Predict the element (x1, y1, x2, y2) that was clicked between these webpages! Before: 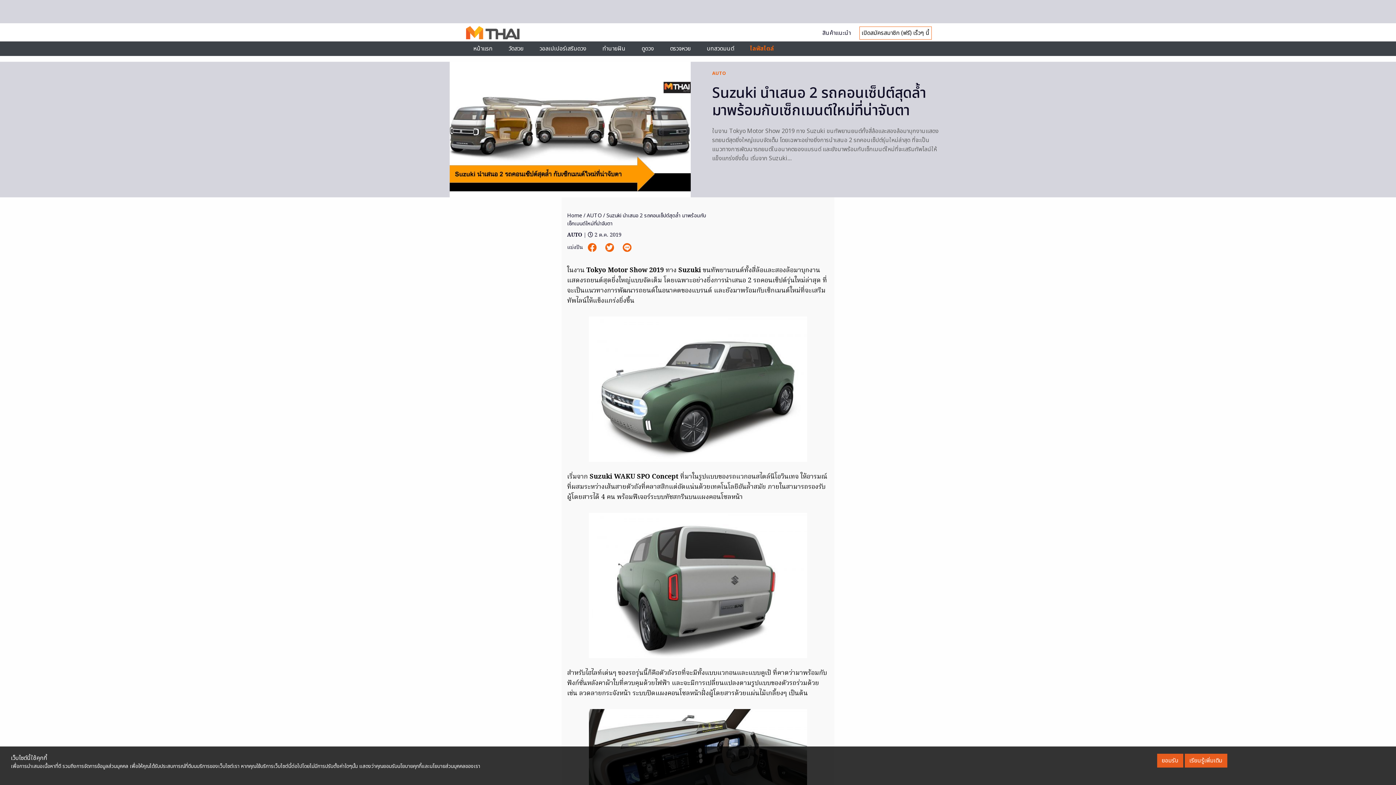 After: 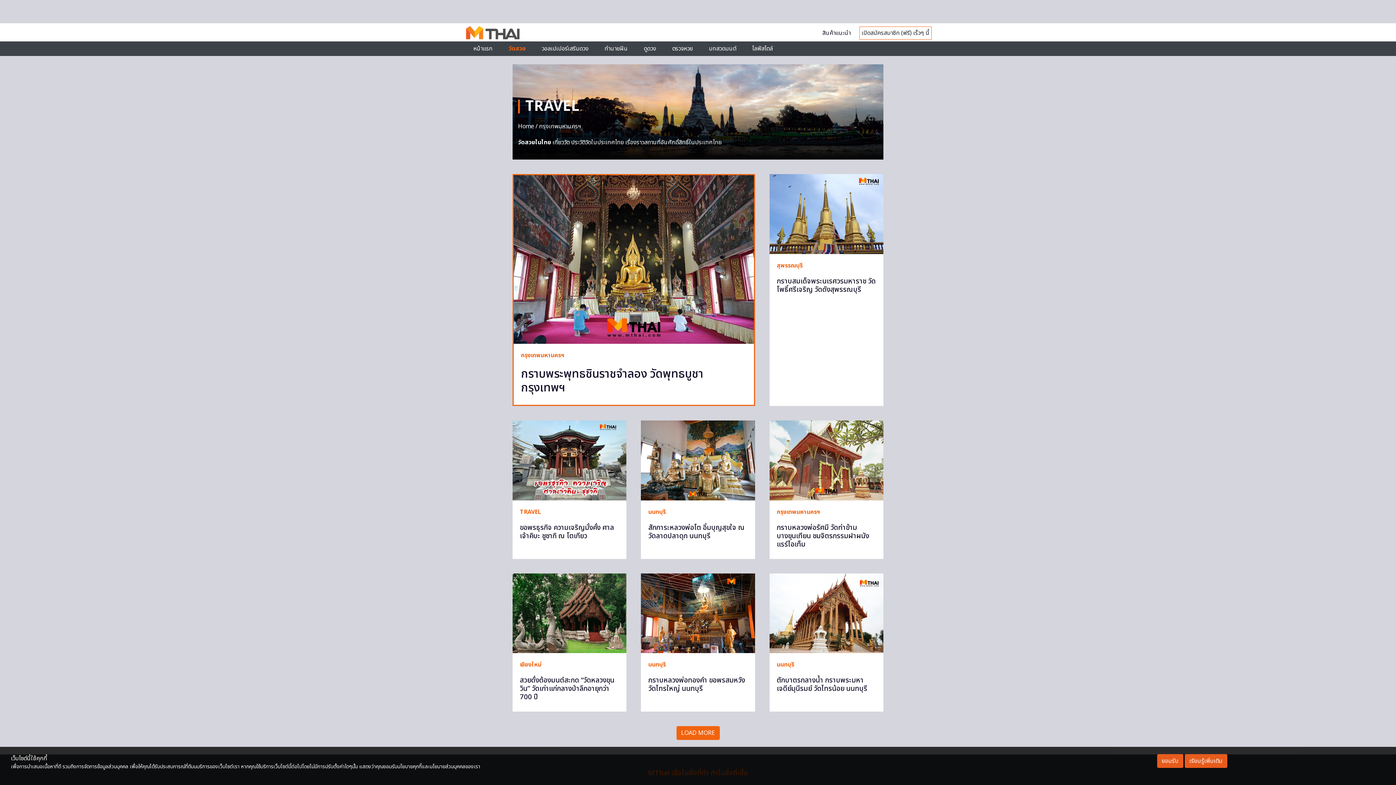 Action: label: วัดสวย bbox: (508, 44, 523, 53)